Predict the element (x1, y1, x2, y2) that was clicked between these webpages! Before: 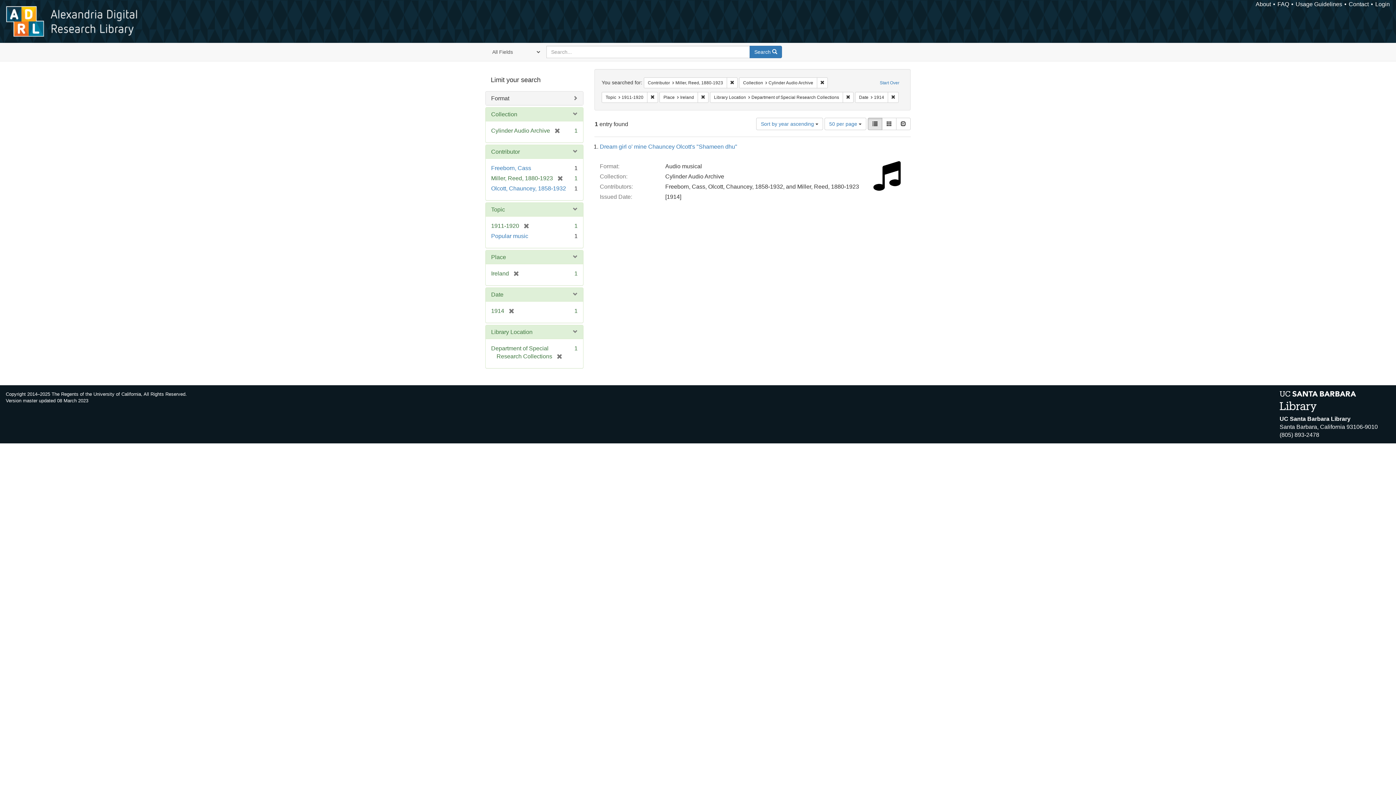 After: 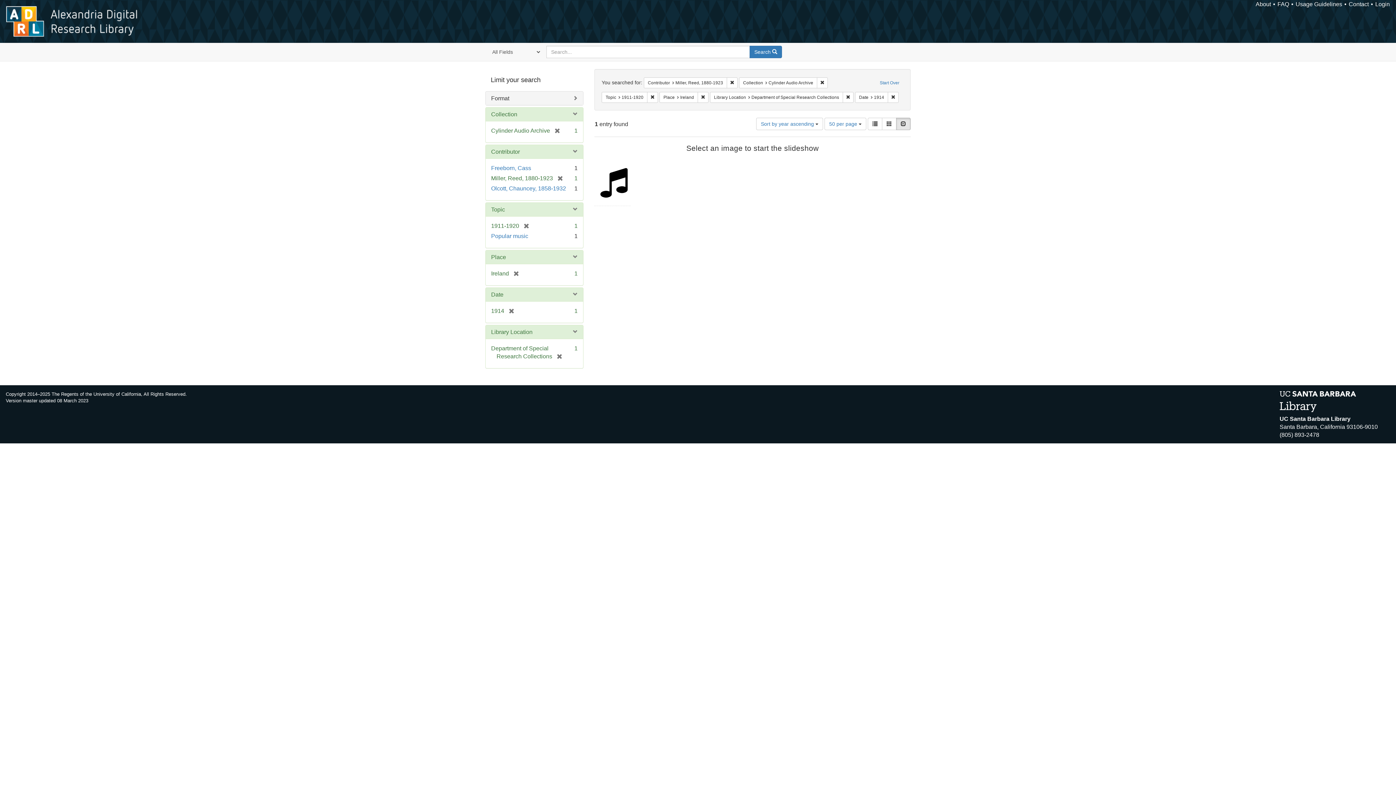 Action: bbox: (896, 117, 910, 130) label: Slideshow